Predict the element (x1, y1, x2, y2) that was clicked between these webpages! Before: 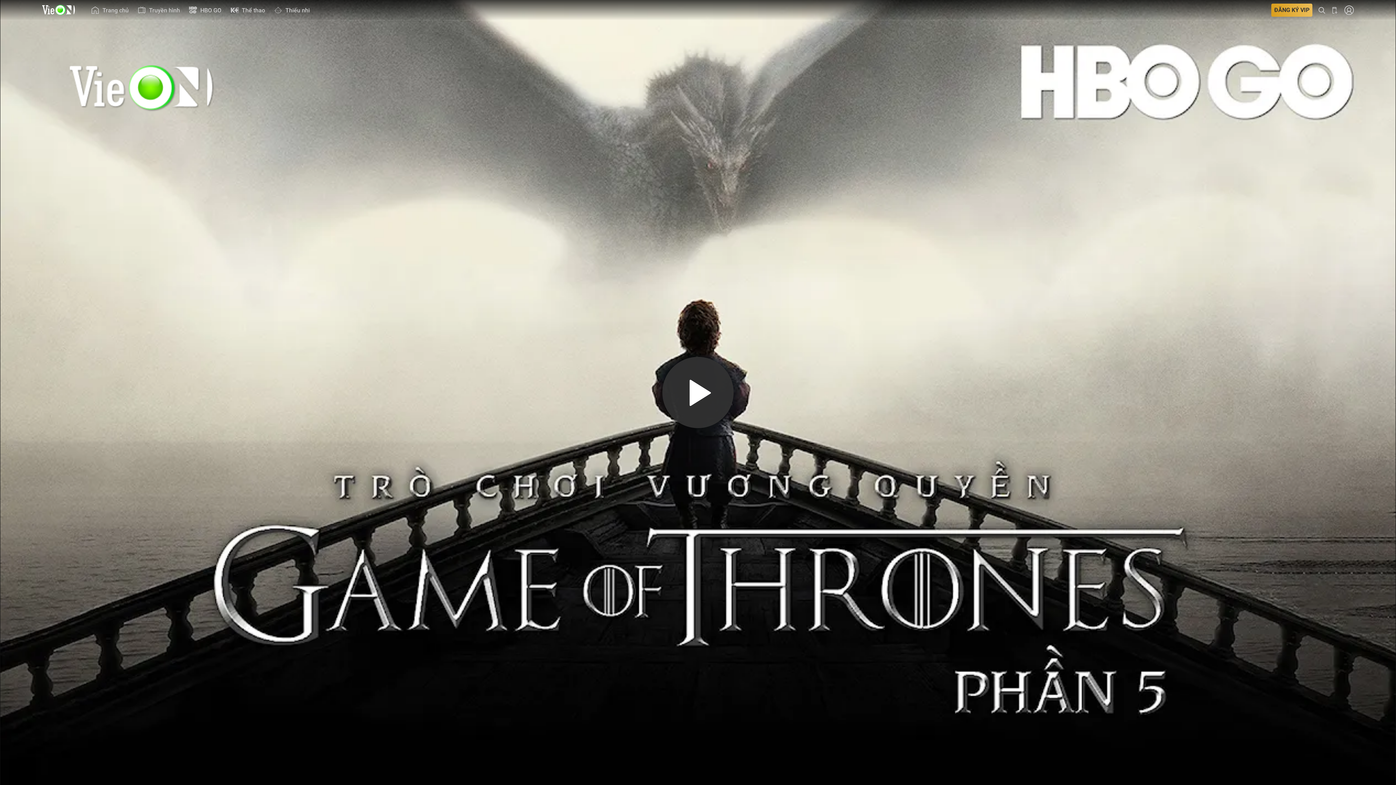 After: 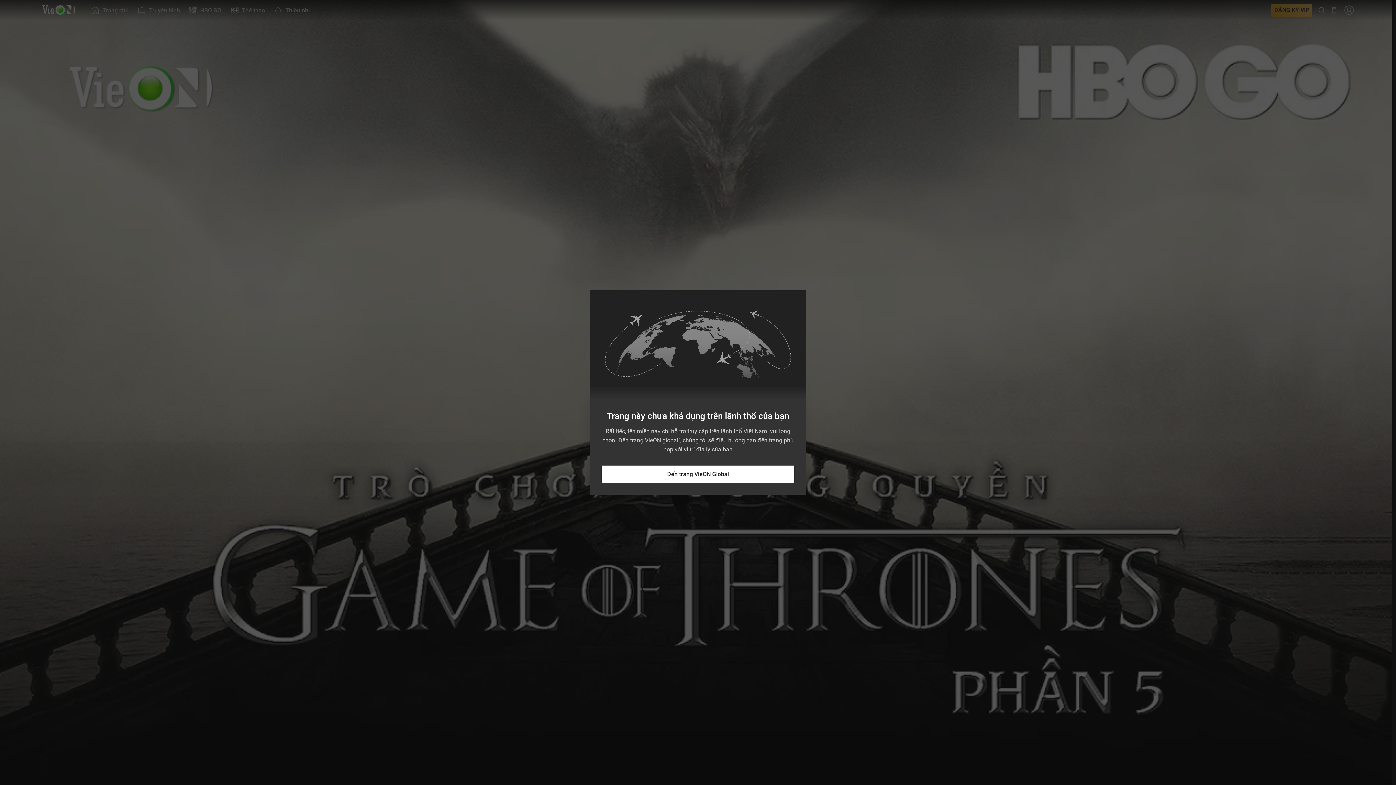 Action: label: Truyền hình bbox: (137, 0, 179, 20)